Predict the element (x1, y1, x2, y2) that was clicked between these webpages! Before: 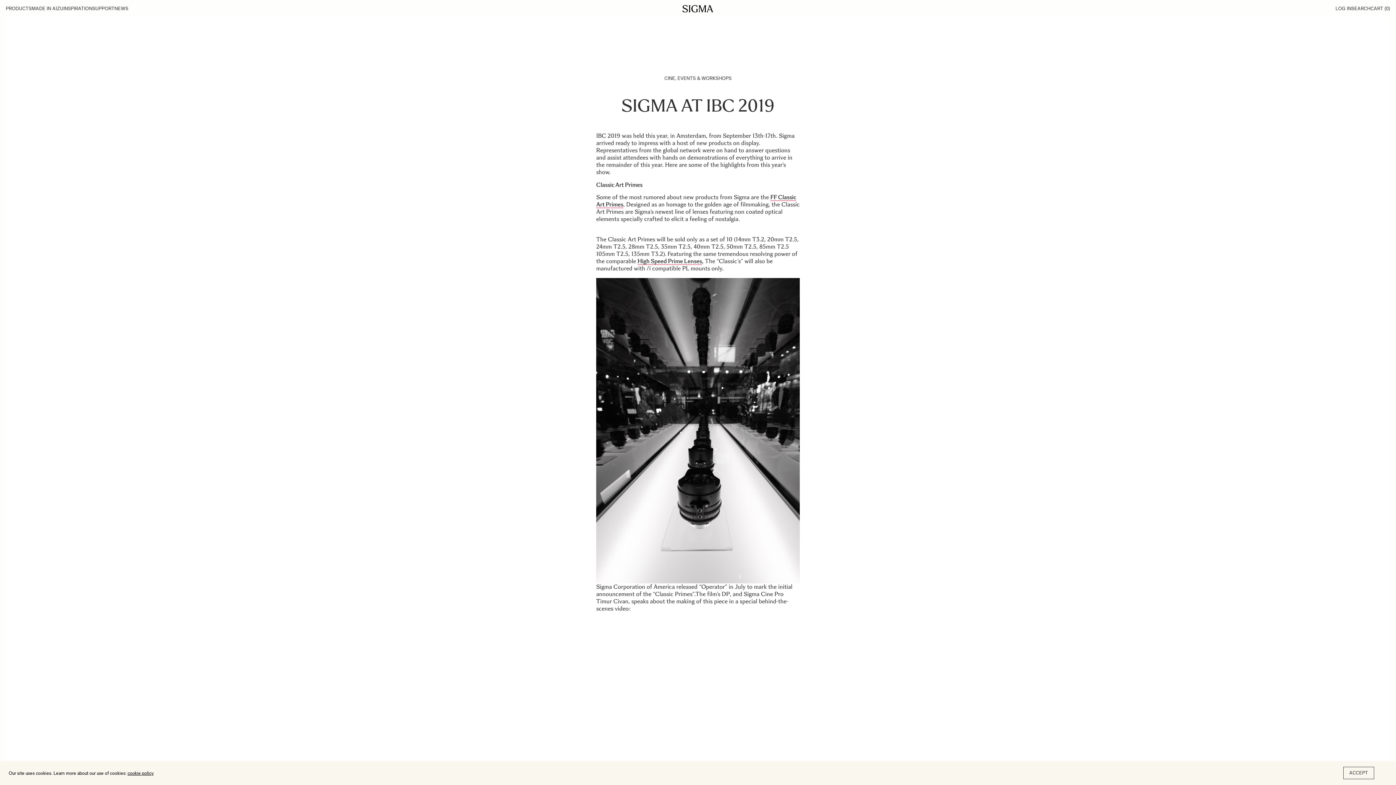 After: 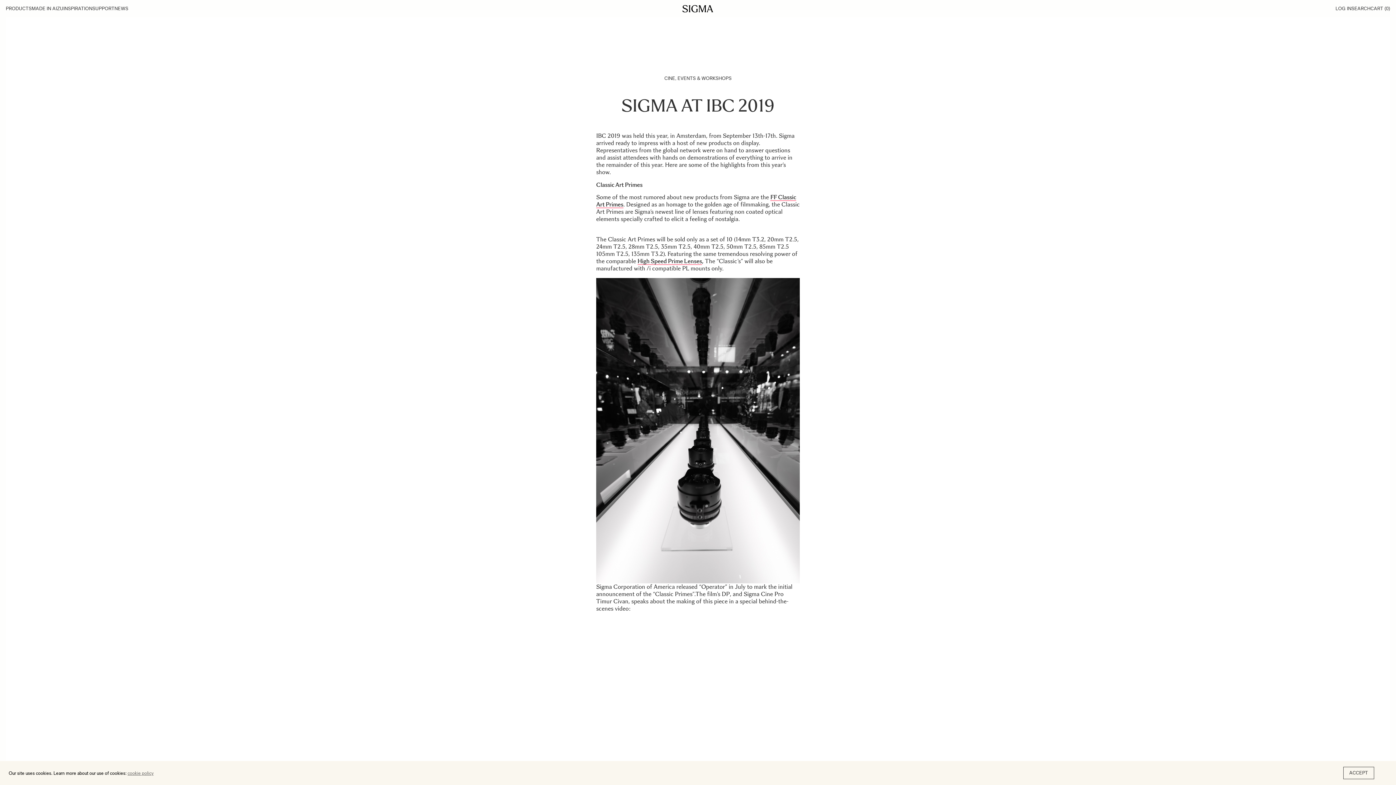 Action: label: cookie policy bbox: (127, 770, 153, 776)